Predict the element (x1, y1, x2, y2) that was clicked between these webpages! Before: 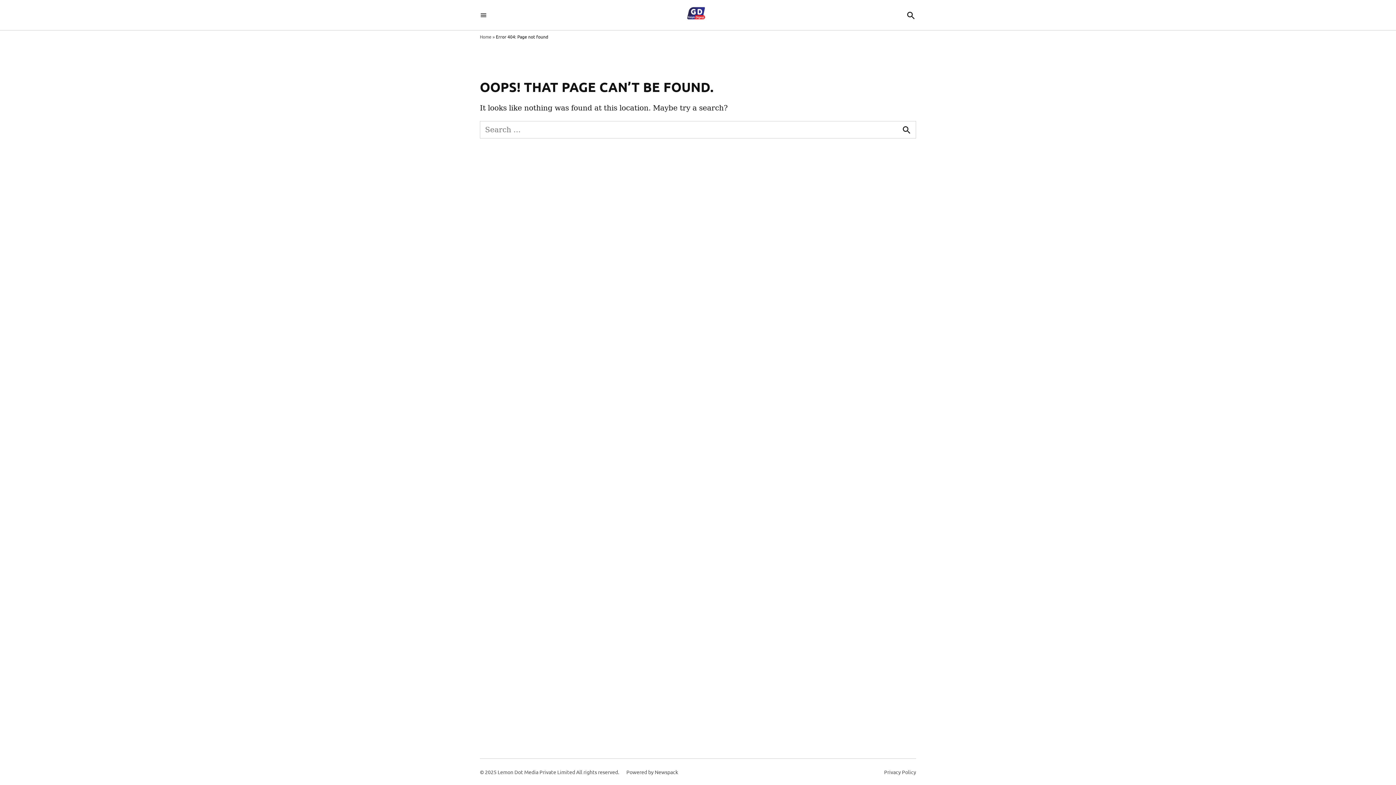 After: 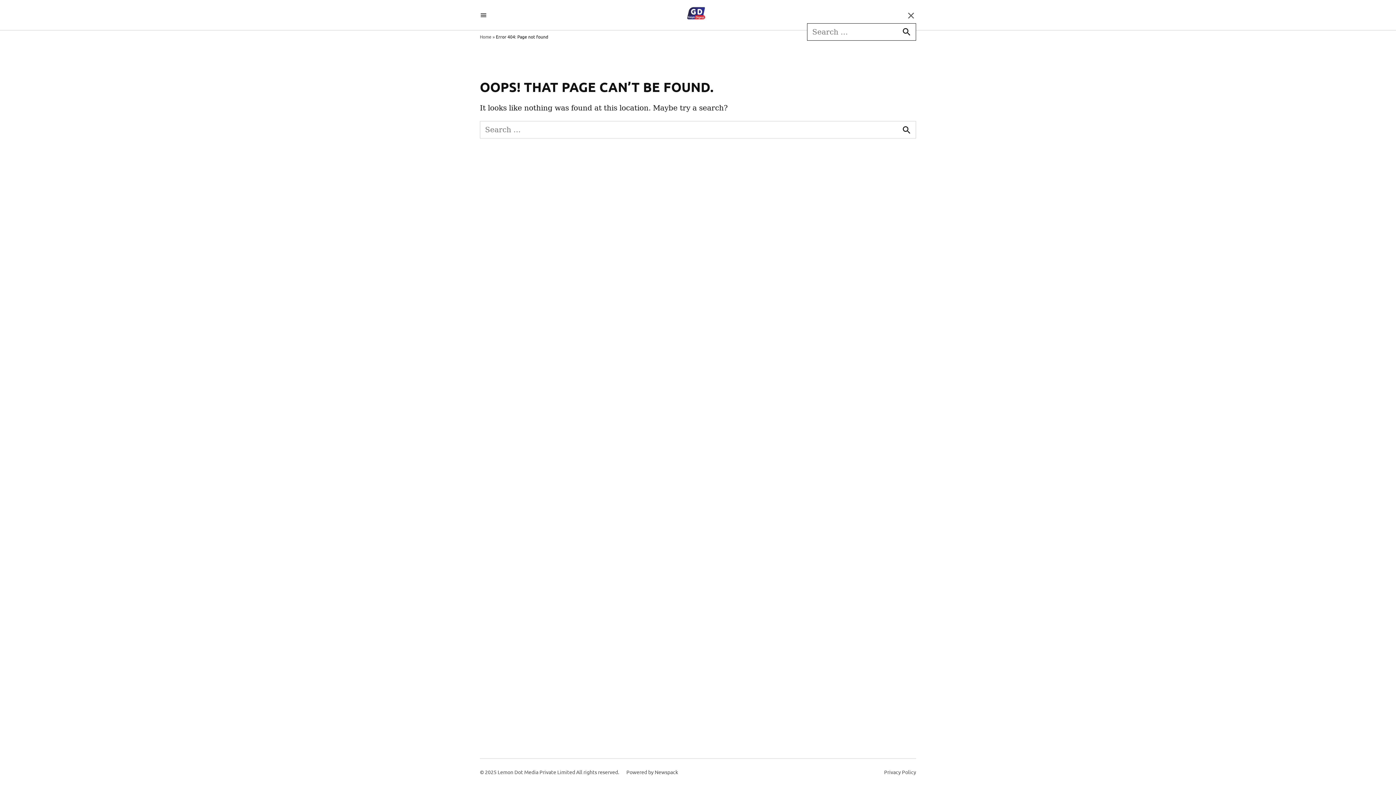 Action: label: Open Search bbox: (906, 8, 916, 21)